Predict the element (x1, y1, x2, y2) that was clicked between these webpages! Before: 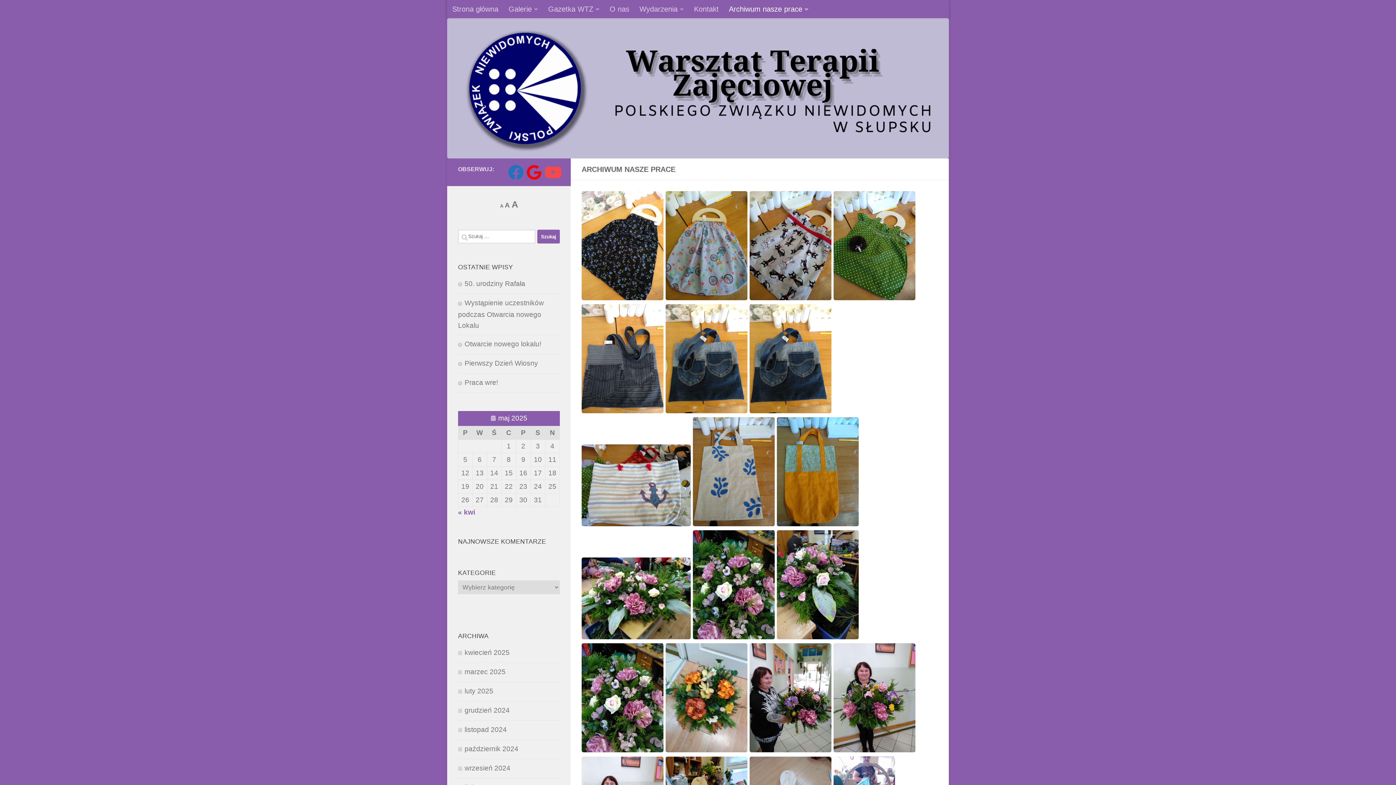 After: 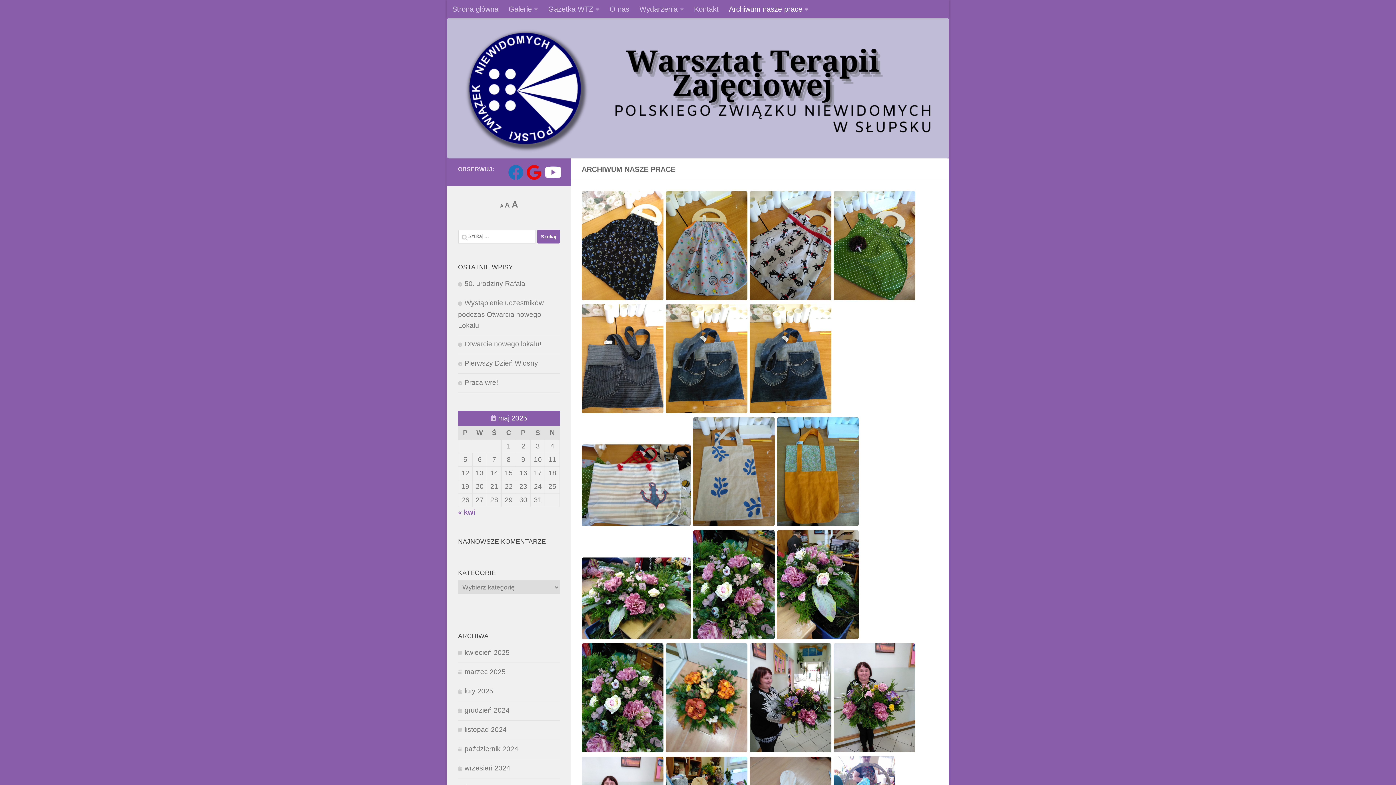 Action: label: Obserwuj na: Youtube bbox: (544, 164, 560, 180)